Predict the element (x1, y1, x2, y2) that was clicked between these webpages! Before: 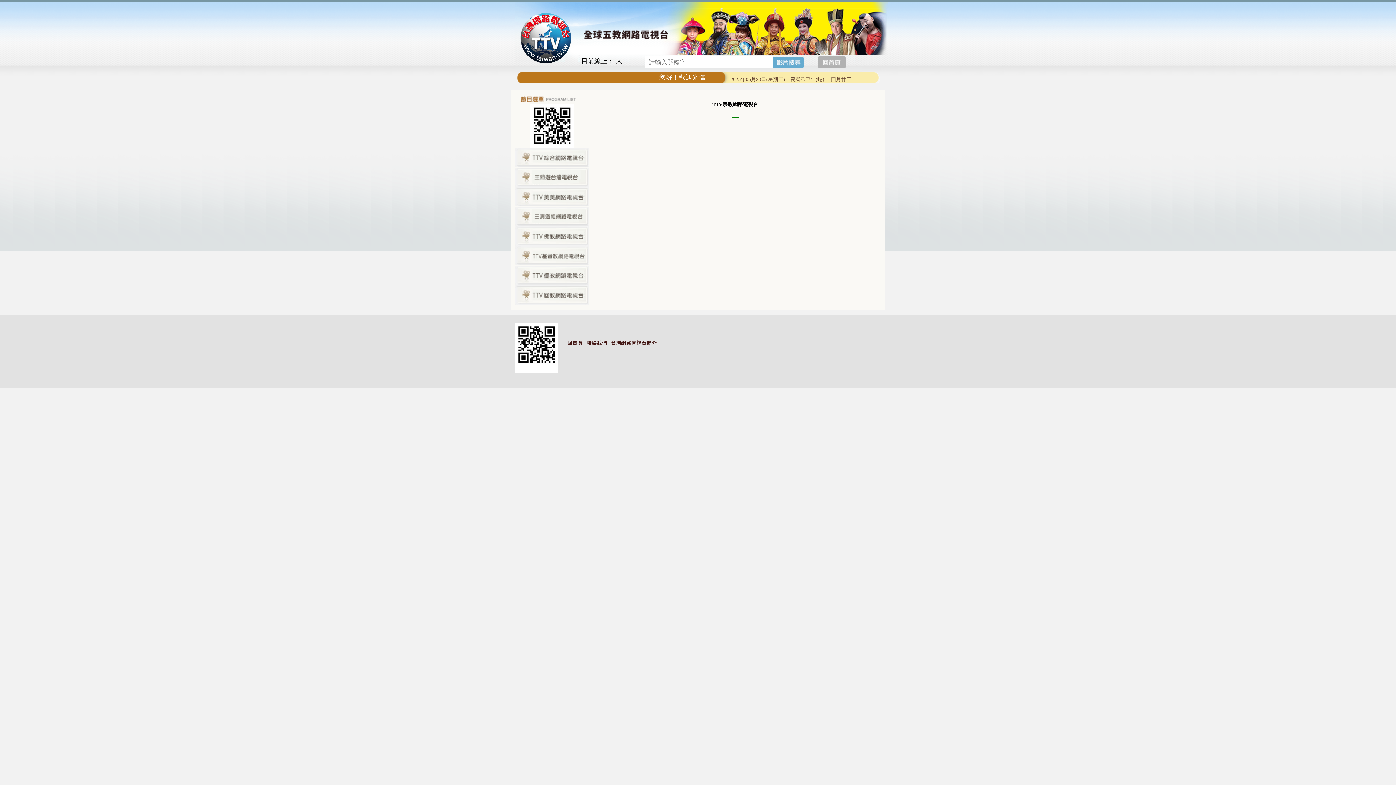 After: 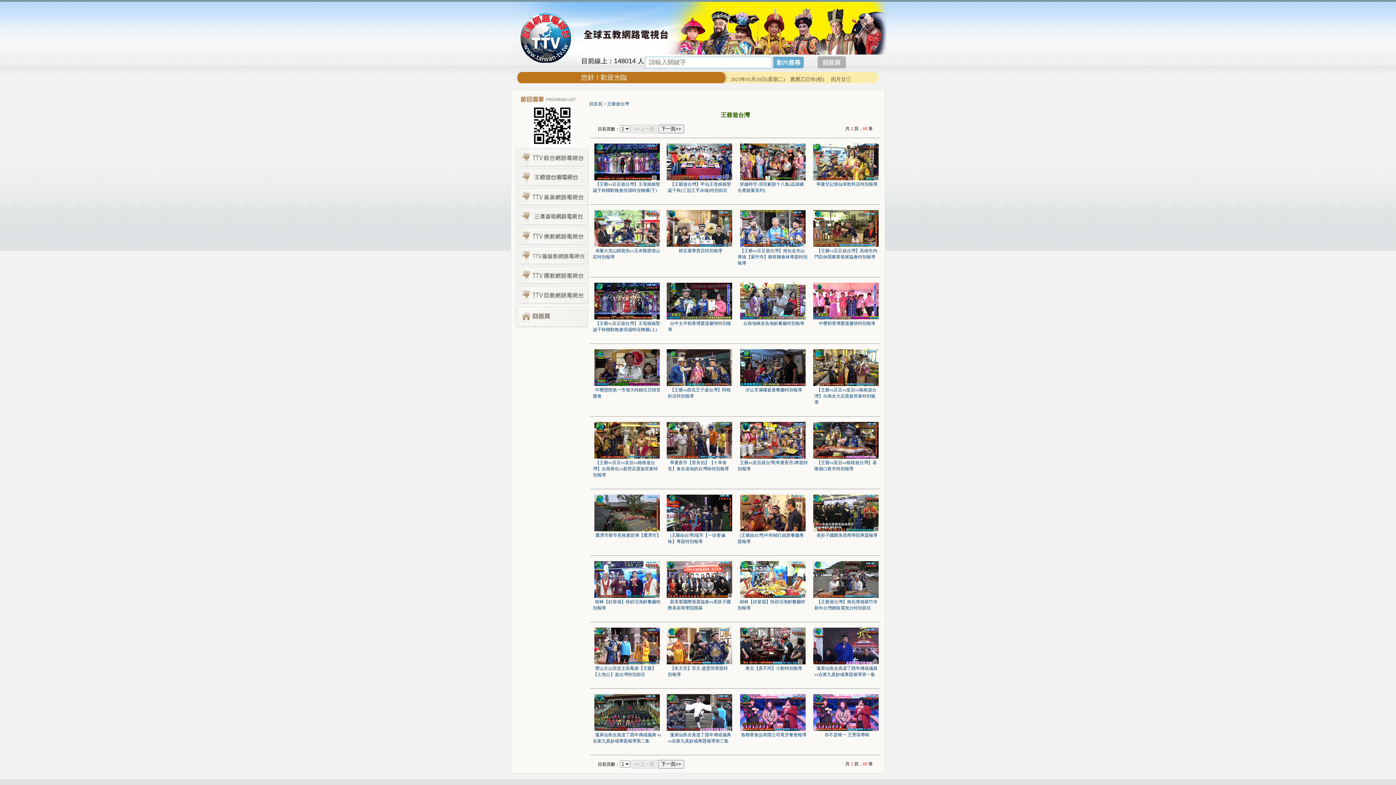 Action: bbox: (515, 182, 589, 188)